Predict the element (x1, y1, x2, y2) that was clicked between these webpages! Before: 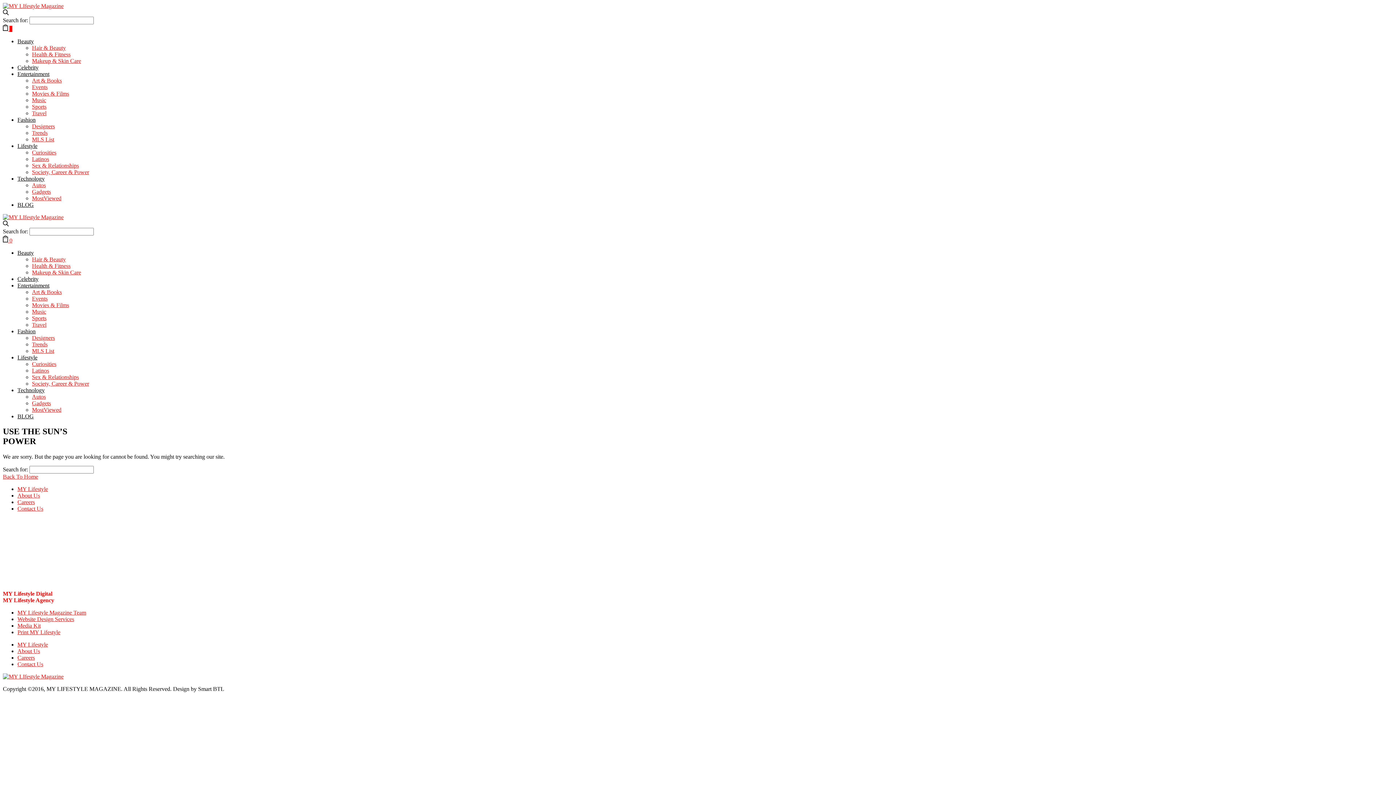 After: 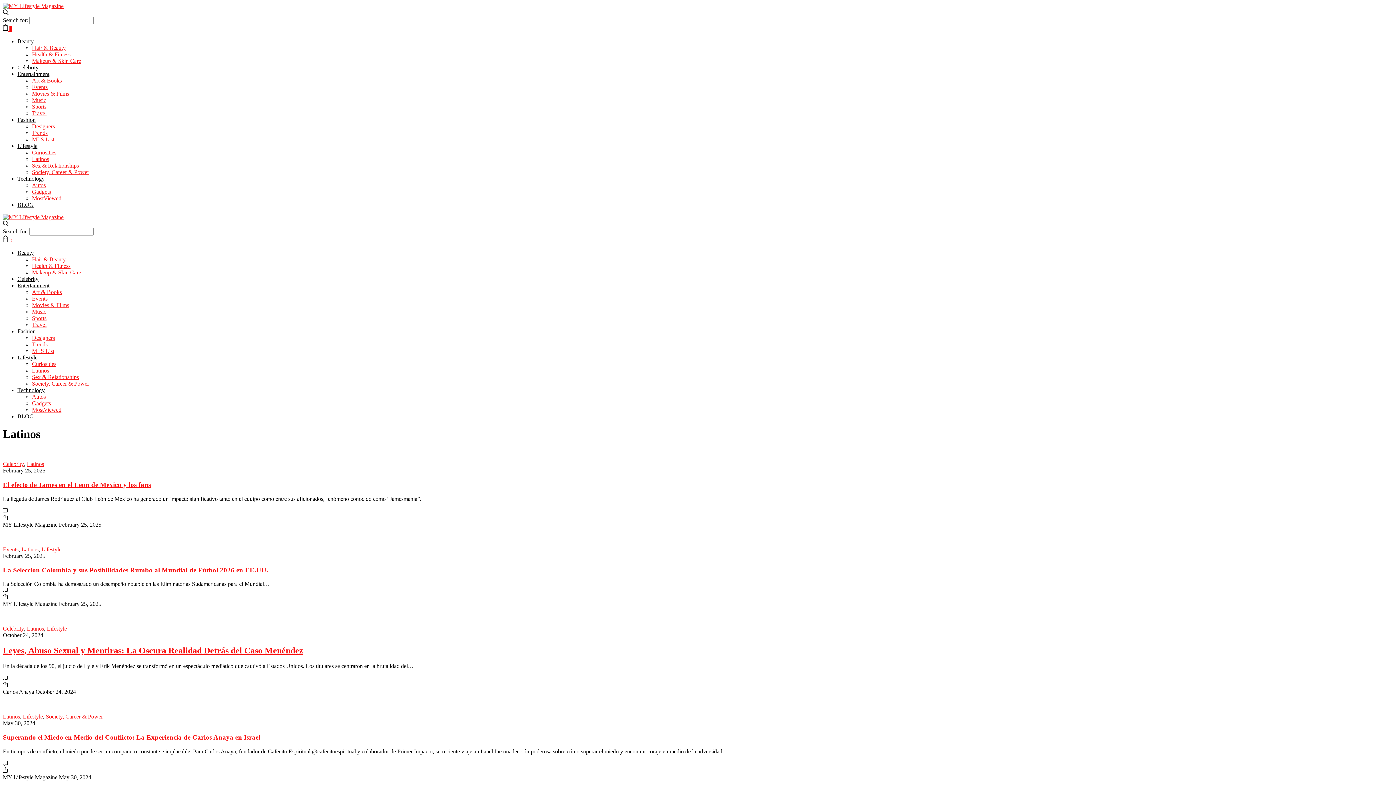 Action: label: Latinos bbox: (32, 367, 49, 373)